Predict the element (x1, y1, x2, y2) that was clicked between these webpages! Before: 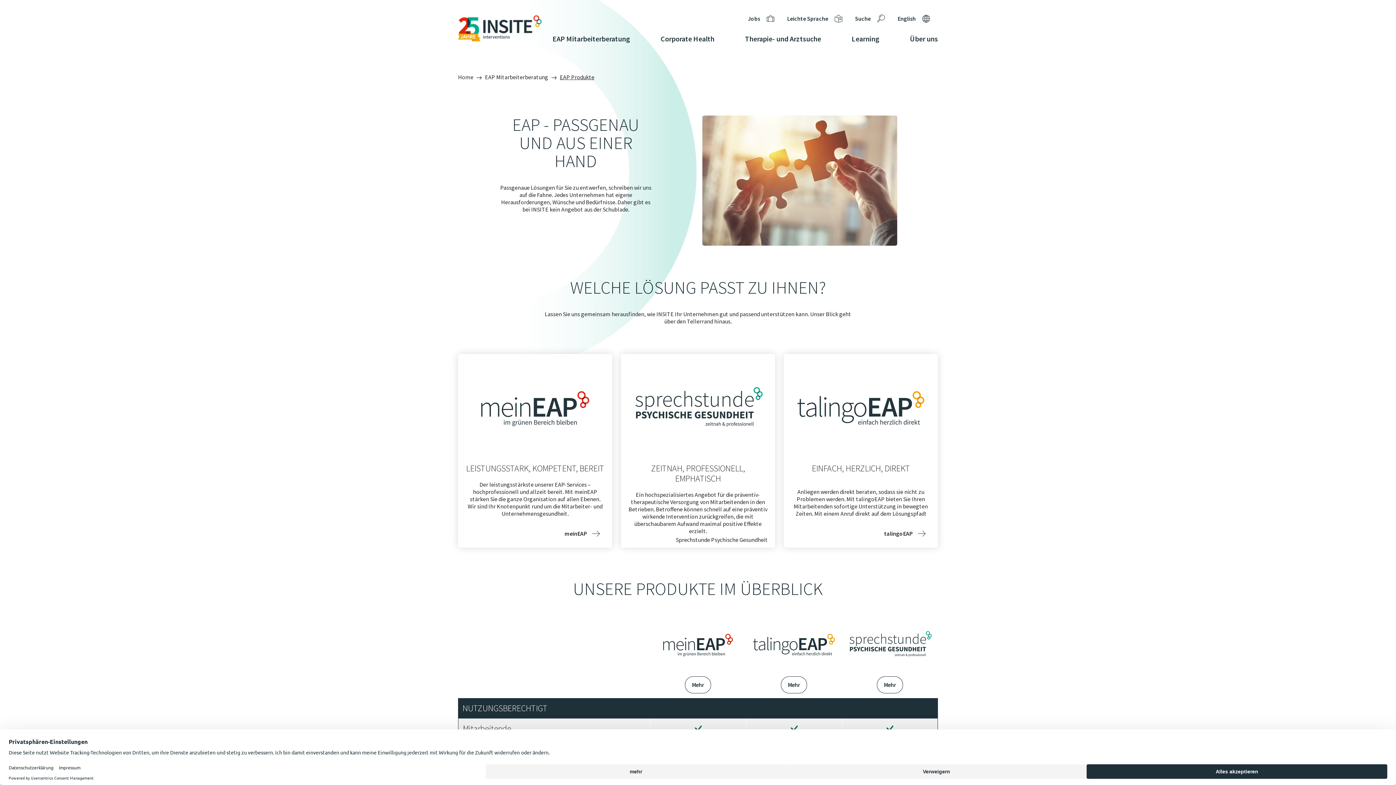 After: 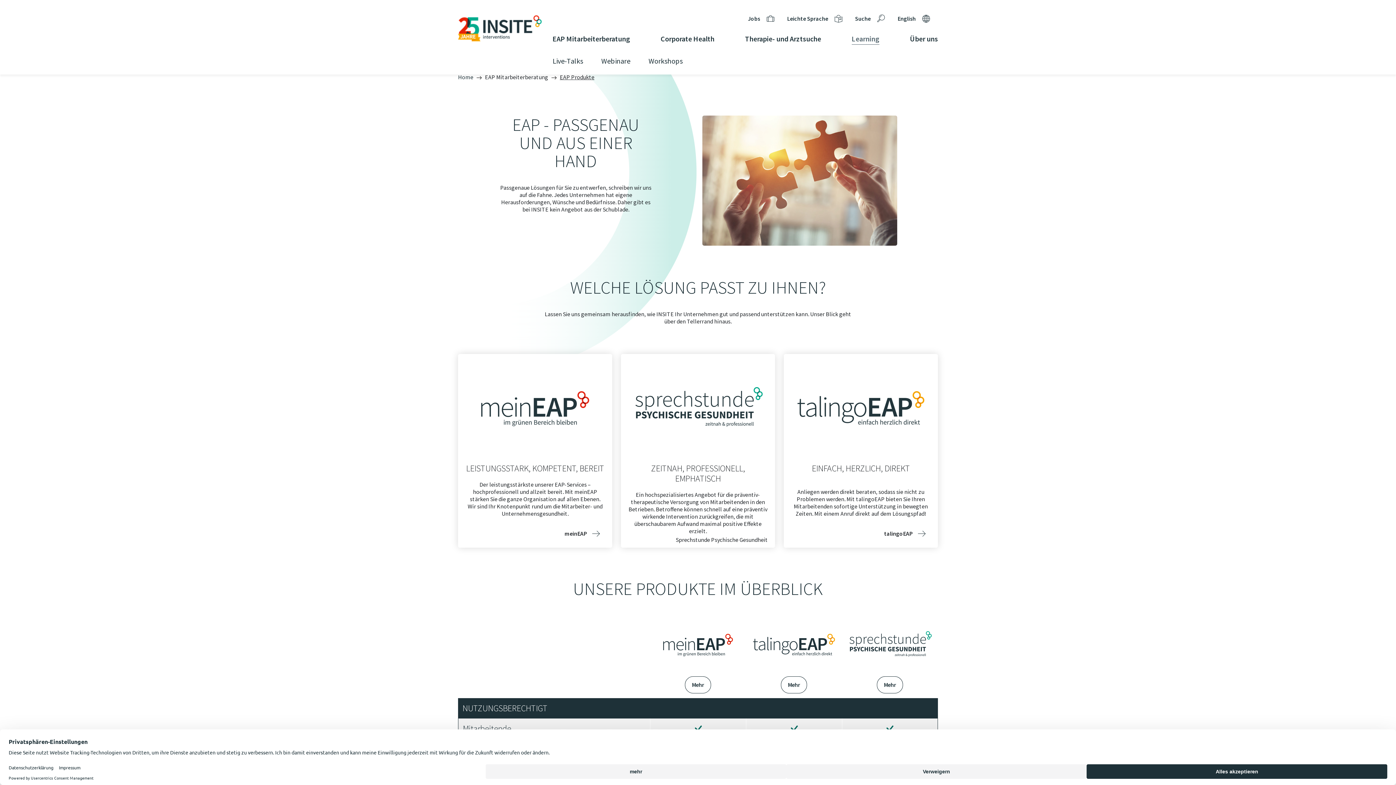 Action: bbox: (851, 33, 879, 44) label: Learning